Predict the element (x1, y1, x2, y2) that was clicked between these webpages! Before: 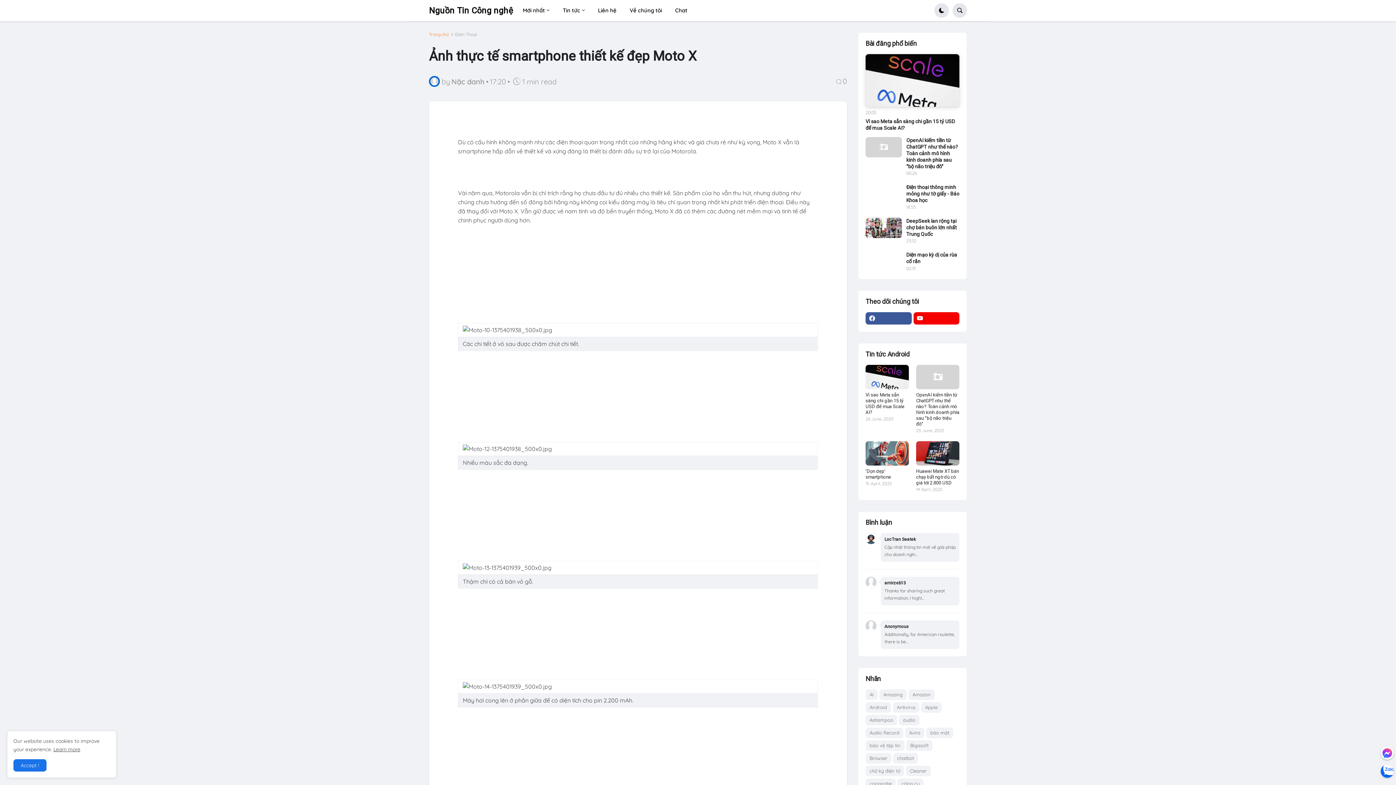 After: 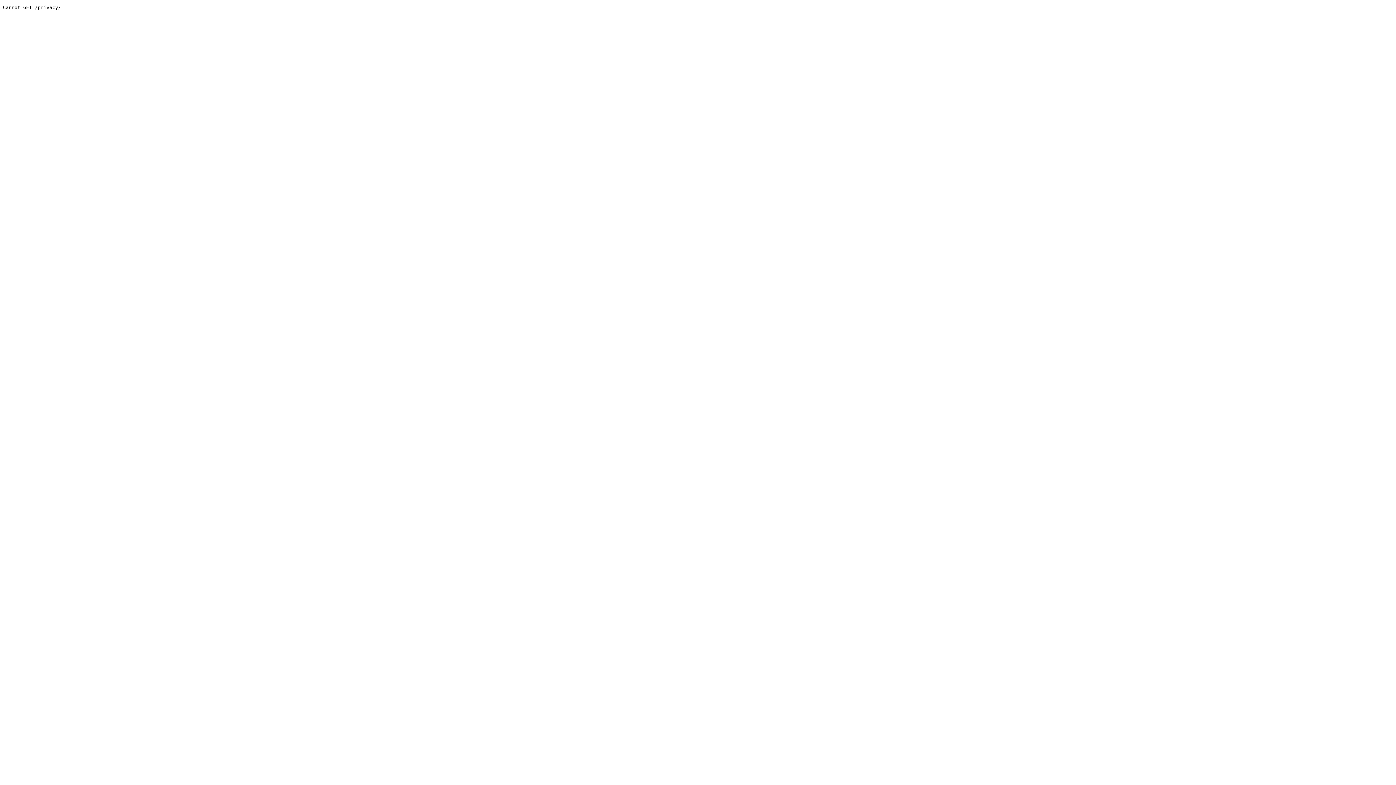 Action: bbox: (53, 746, 80, 753) label: Learn more